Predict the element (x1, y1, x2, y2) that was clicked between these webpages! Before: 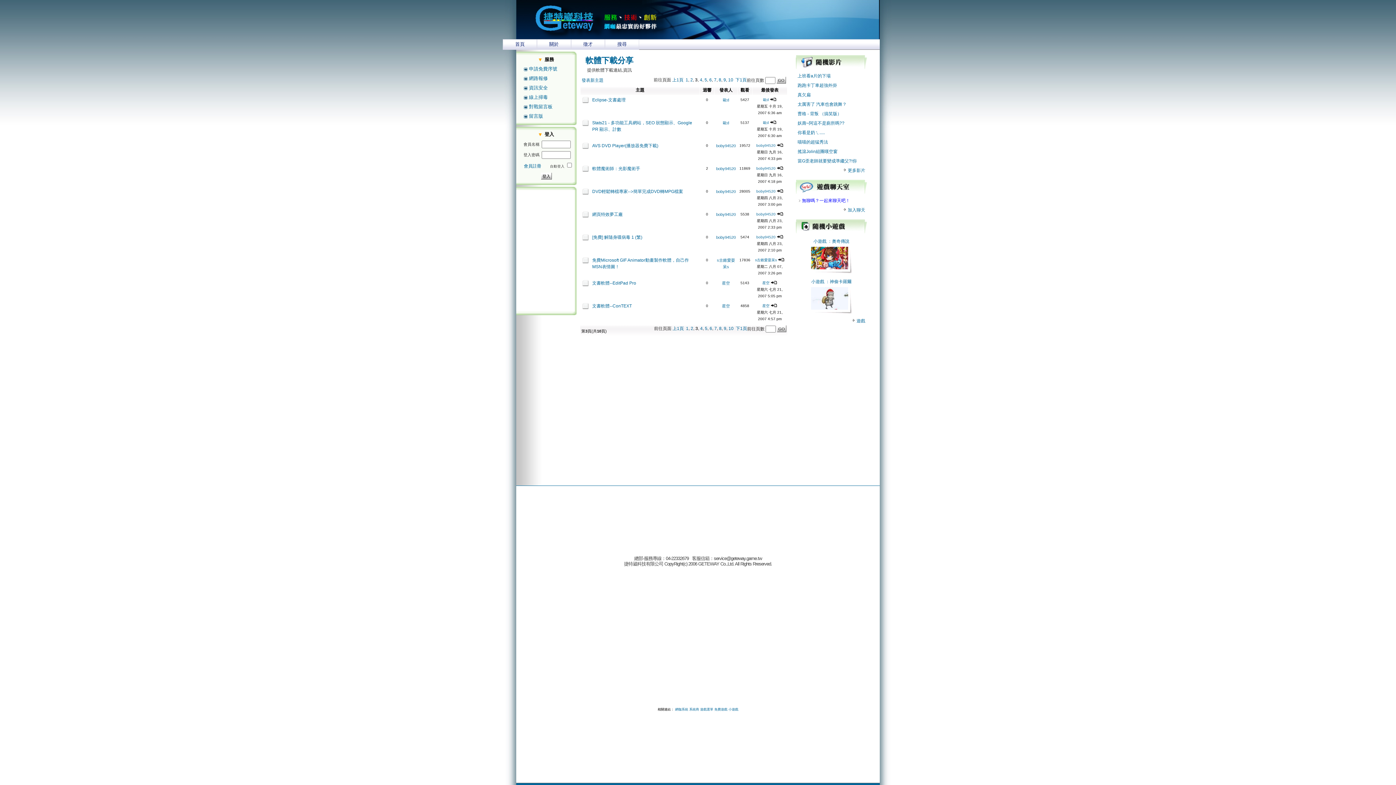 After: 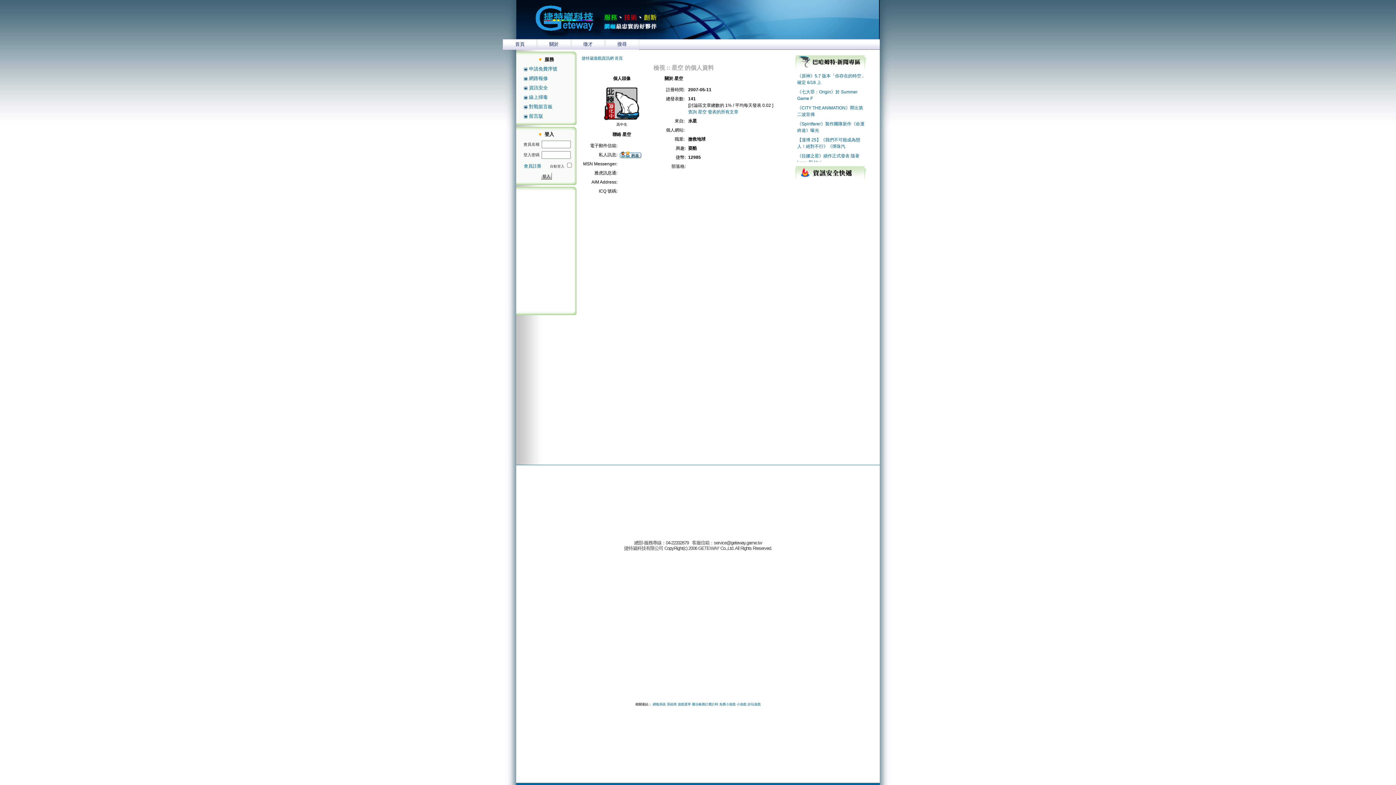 Action: label: 星空 bbox: (722, 304, 730, 308)